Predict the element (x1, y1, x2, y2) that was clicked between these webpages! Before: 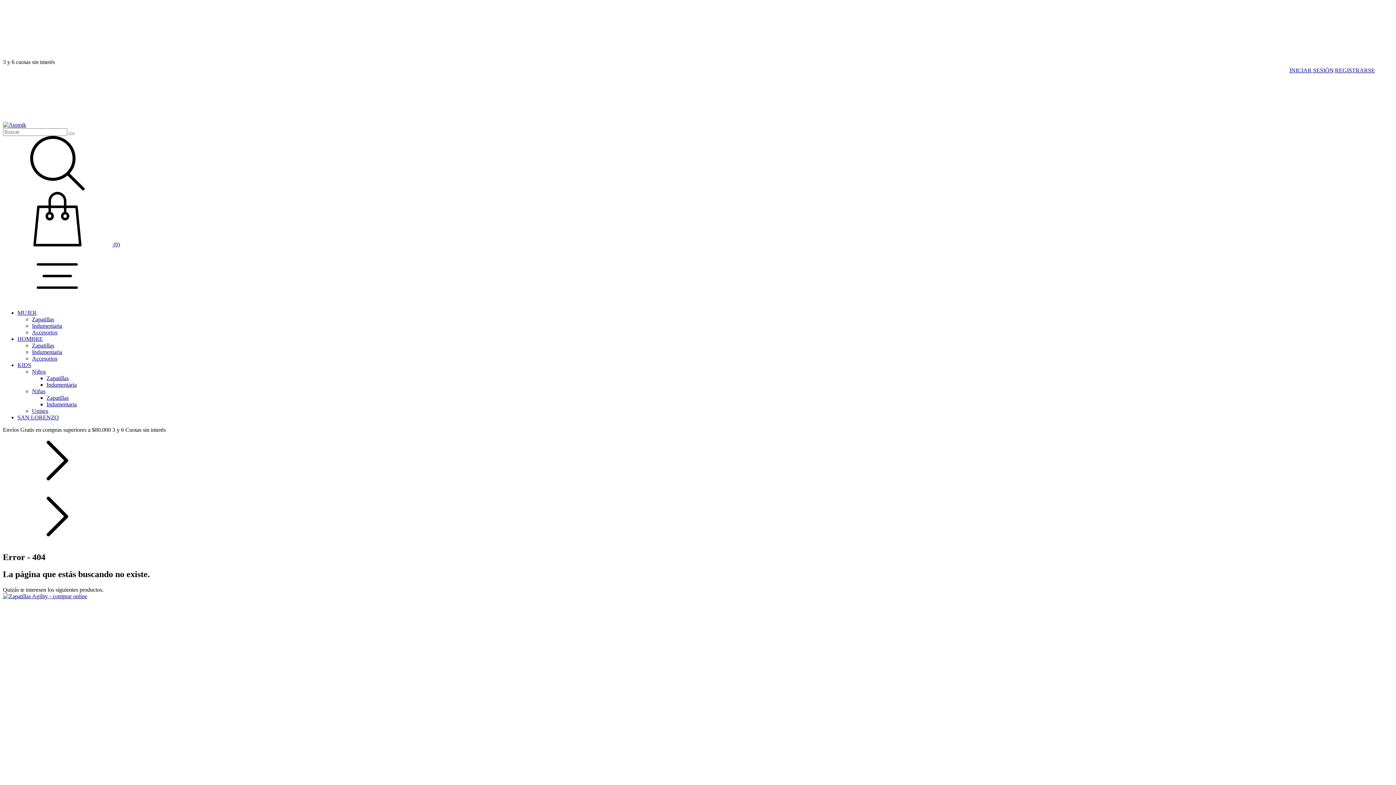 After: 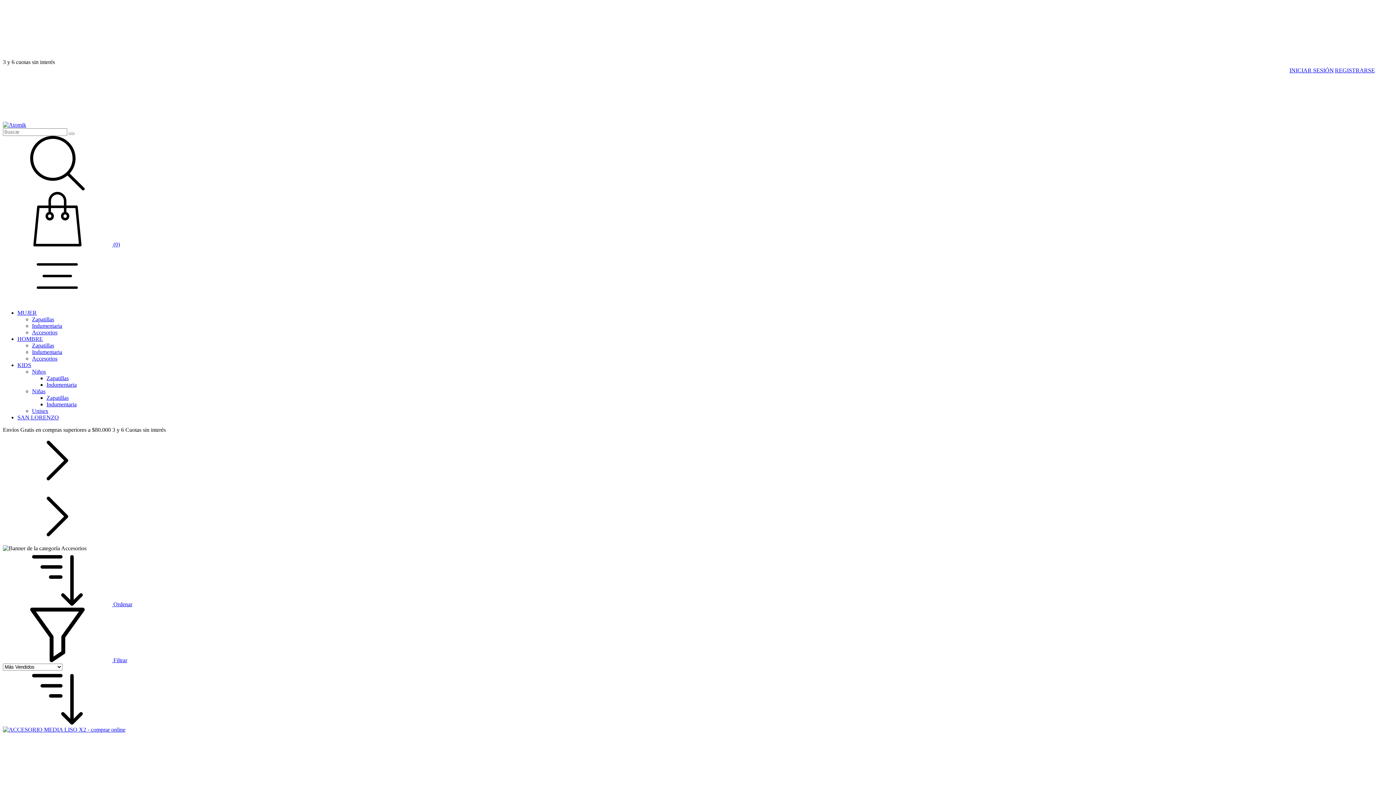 Action: label: Accesorios bbox: (32, 355, 57, 361)